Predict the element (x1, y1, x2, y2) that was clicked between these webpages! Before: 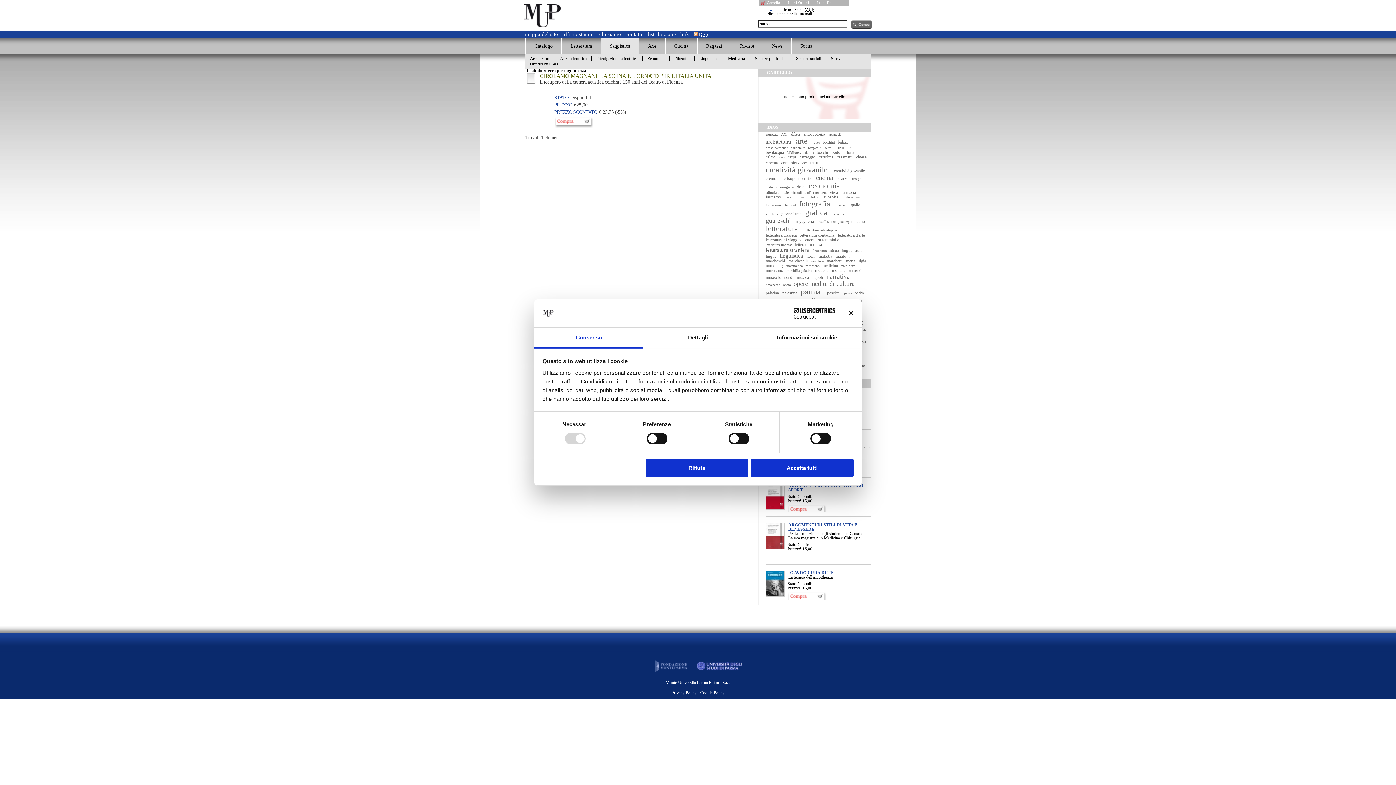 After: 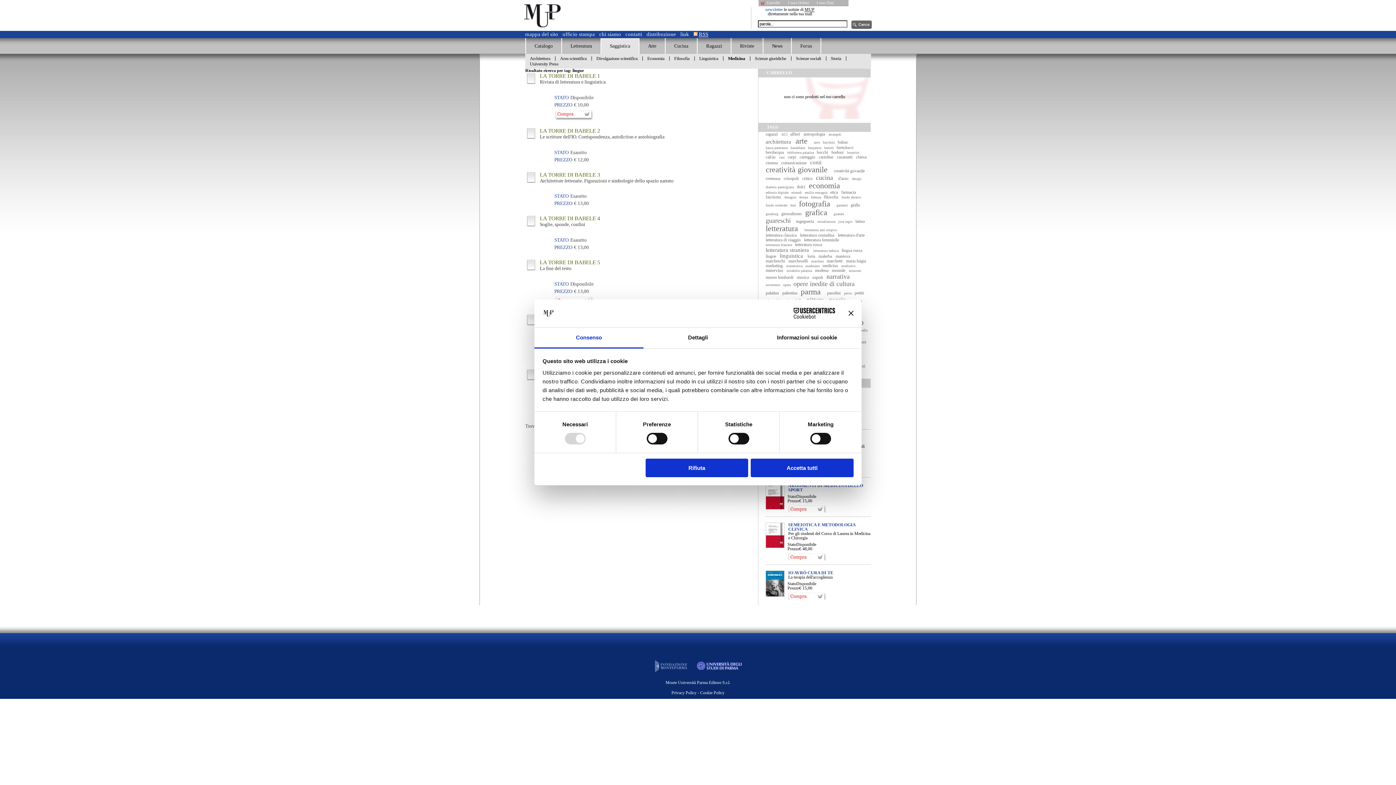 Action: label: lingue bbox: (765, 253, 776, 258)